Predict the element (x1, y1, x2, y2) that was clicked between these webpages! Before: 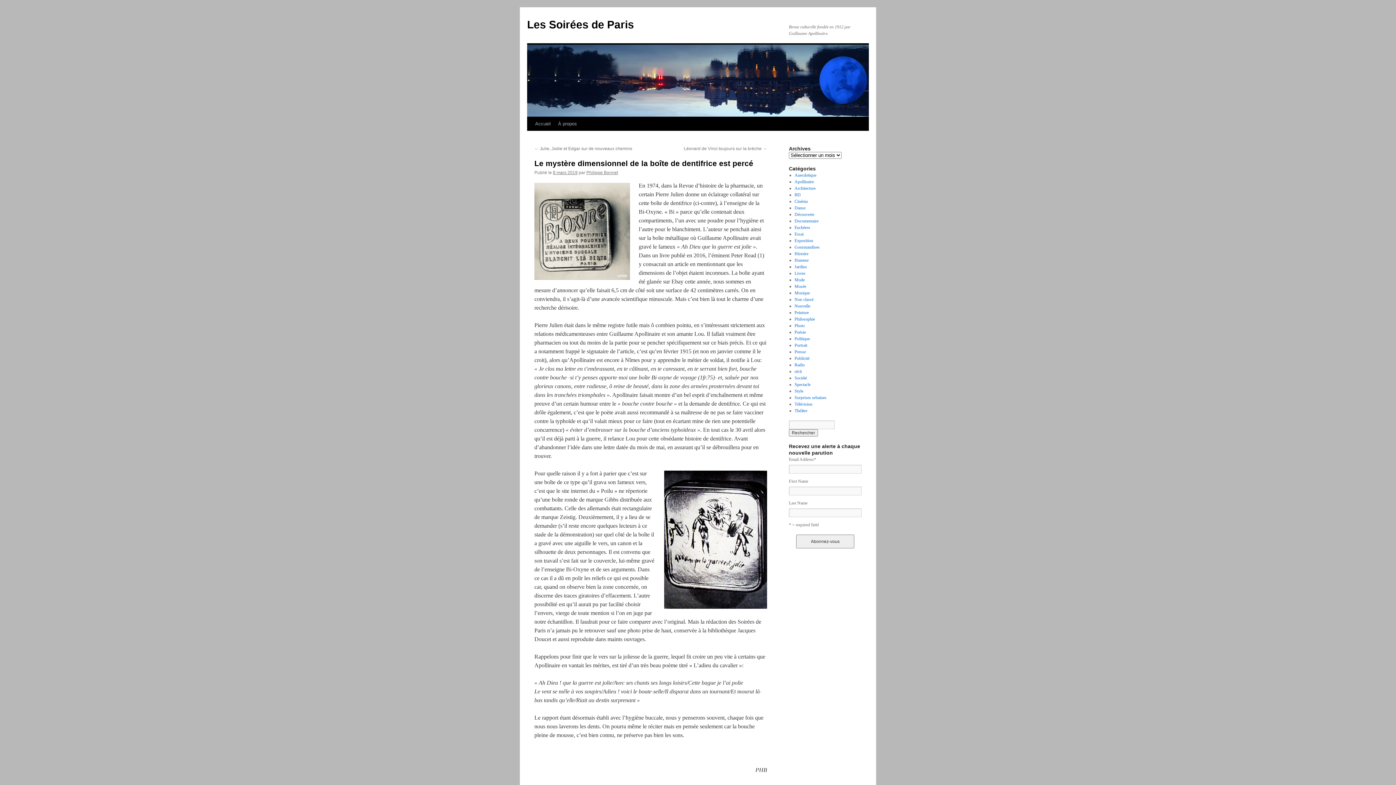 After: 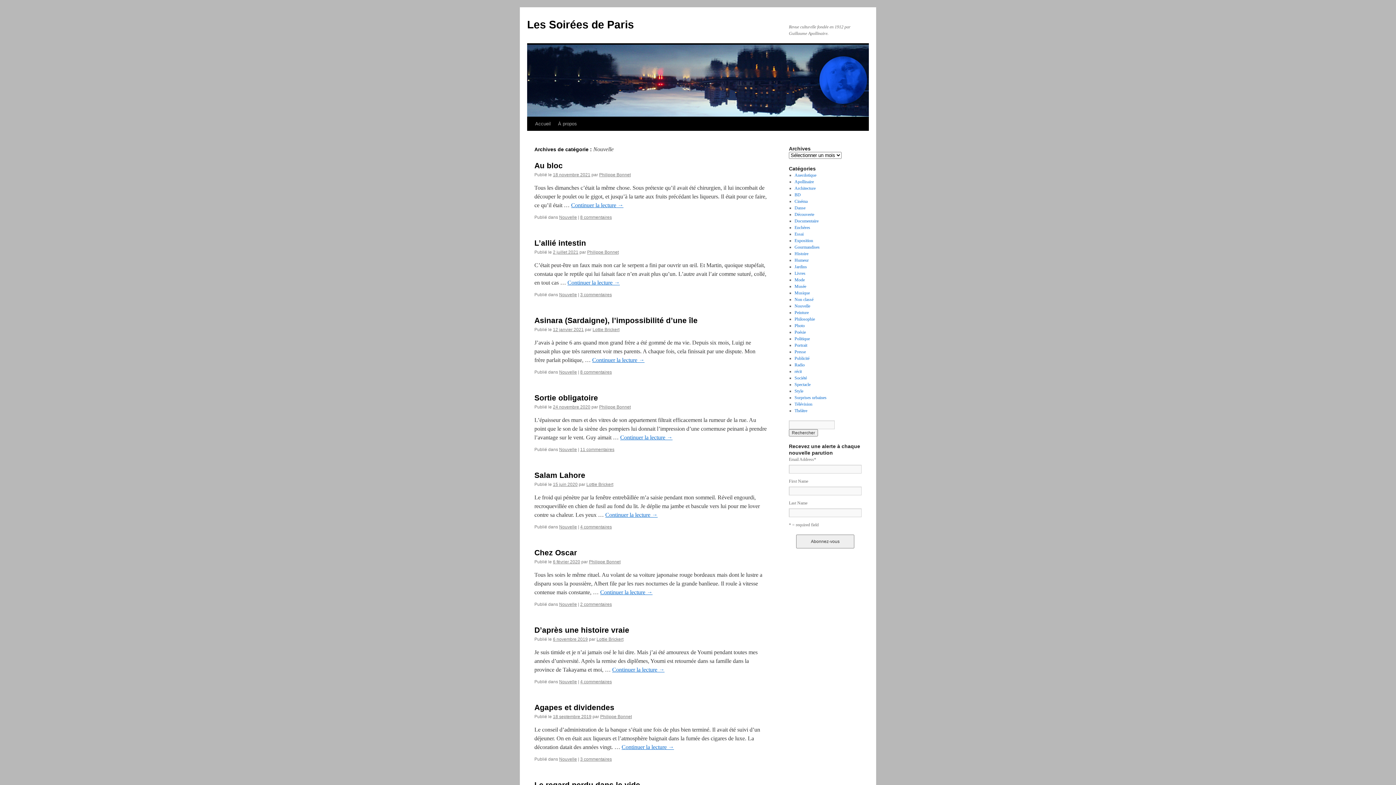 Action: bbox: (794, 303, 810, 308) label: Nouvelle